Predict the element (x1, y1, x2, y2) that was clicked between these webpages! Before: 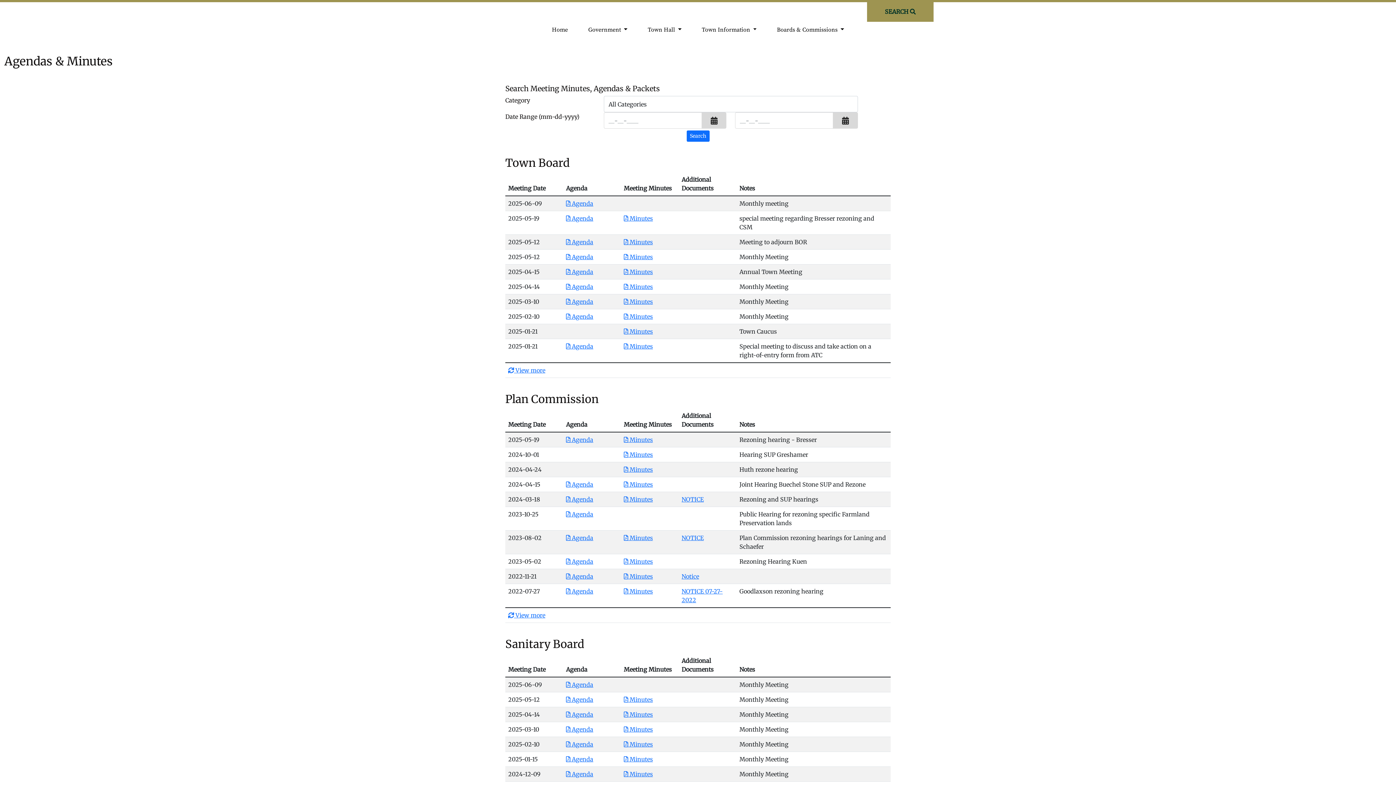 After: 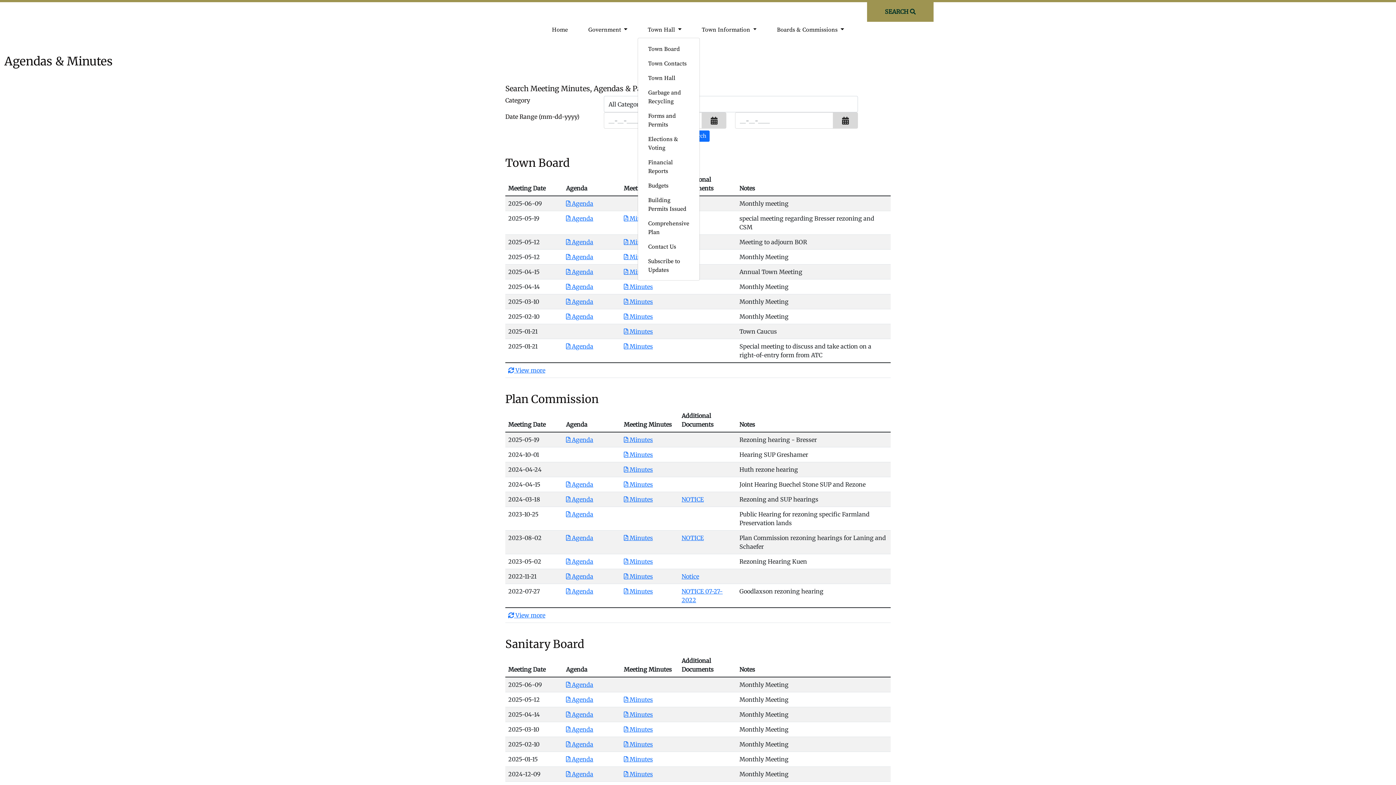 Action: label: Town Hall  bbox: (645, 22, 684, 37)